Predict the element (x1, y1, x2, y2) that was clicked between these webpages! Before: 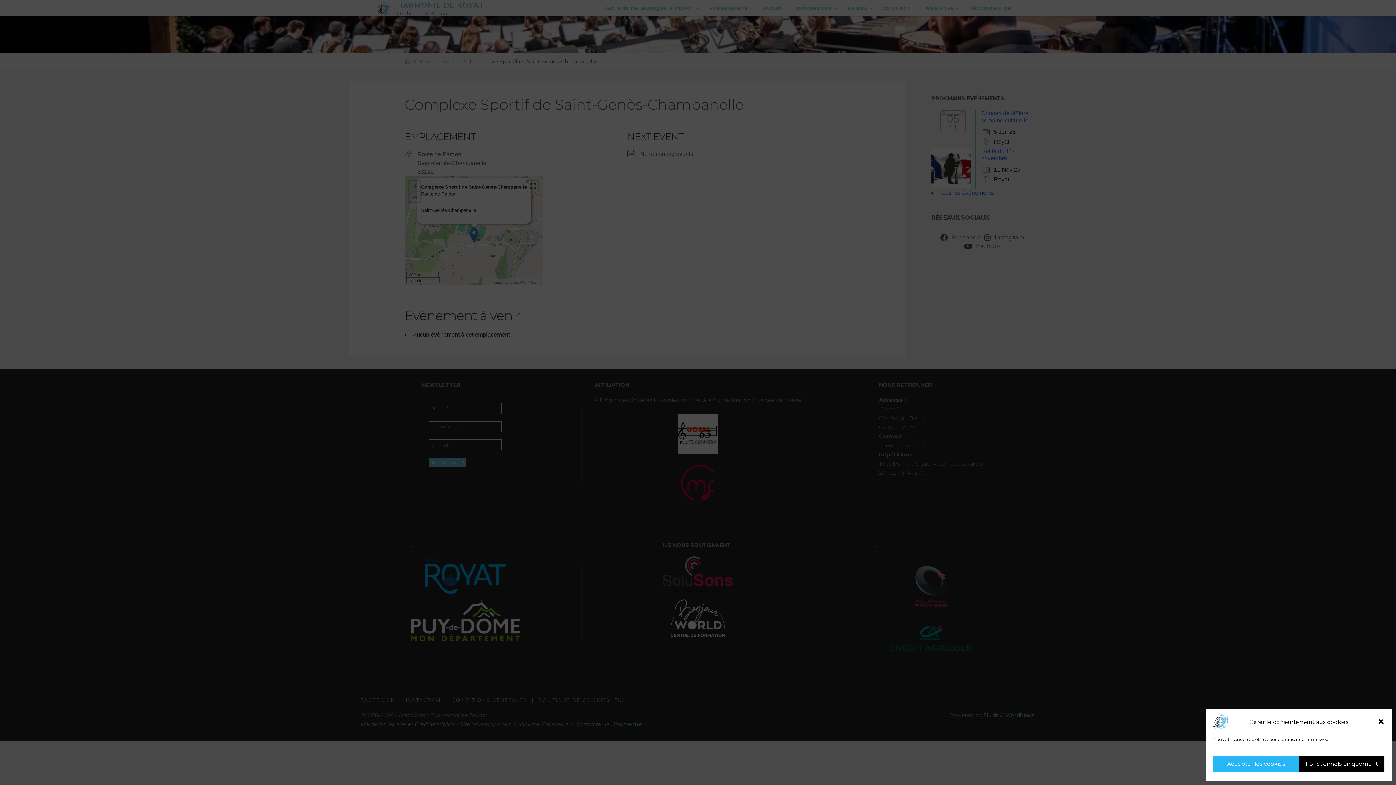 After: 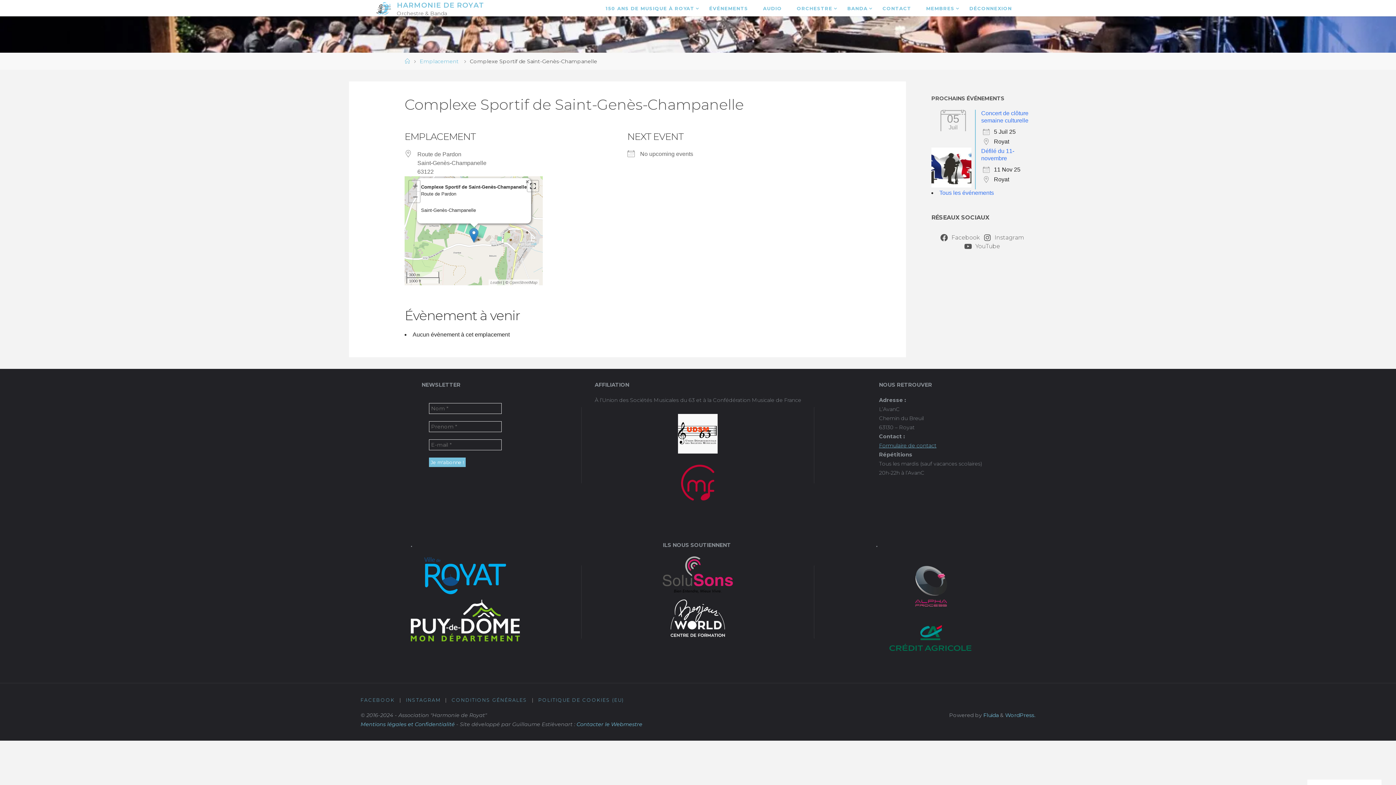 Action: label: Fermer la boîte de dialogue bbox: (1377, 718, 1385, 725)